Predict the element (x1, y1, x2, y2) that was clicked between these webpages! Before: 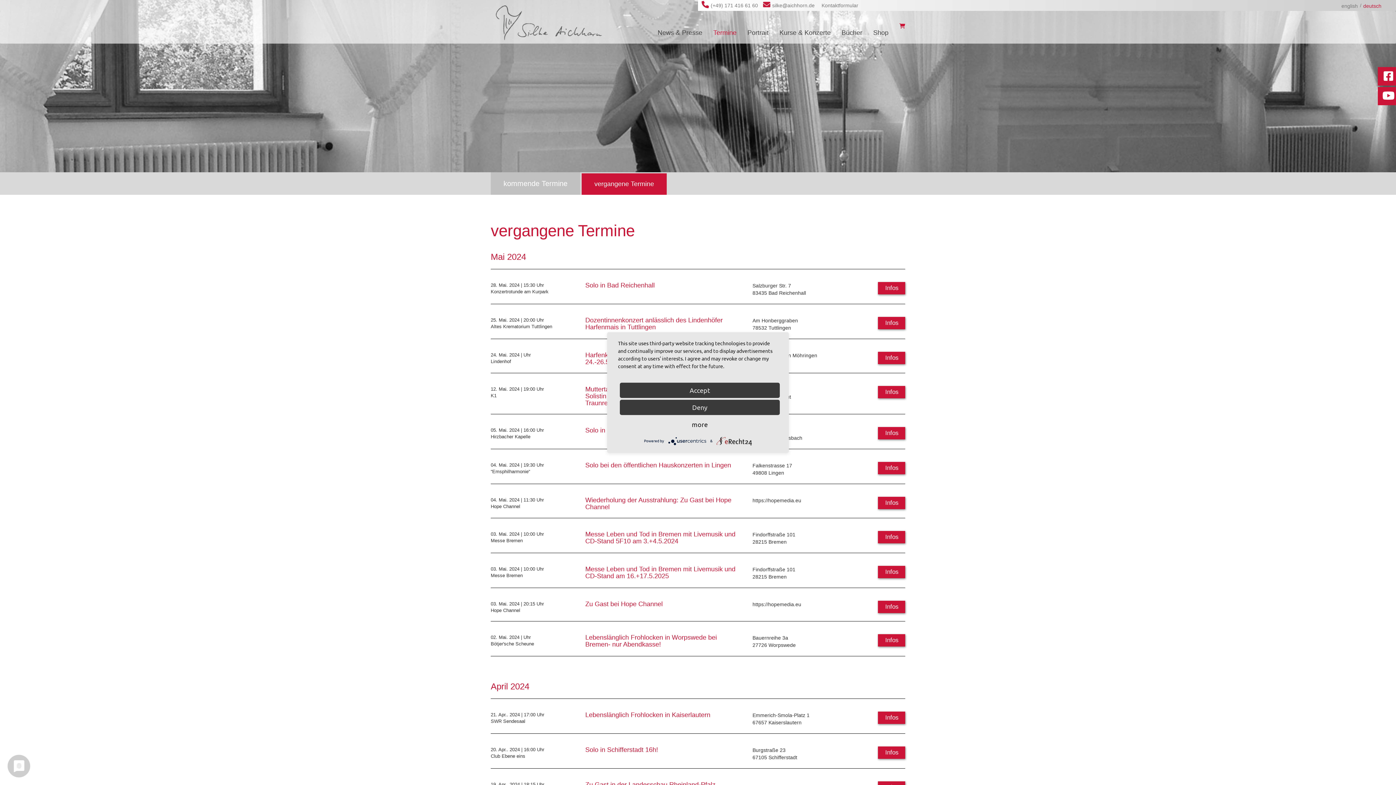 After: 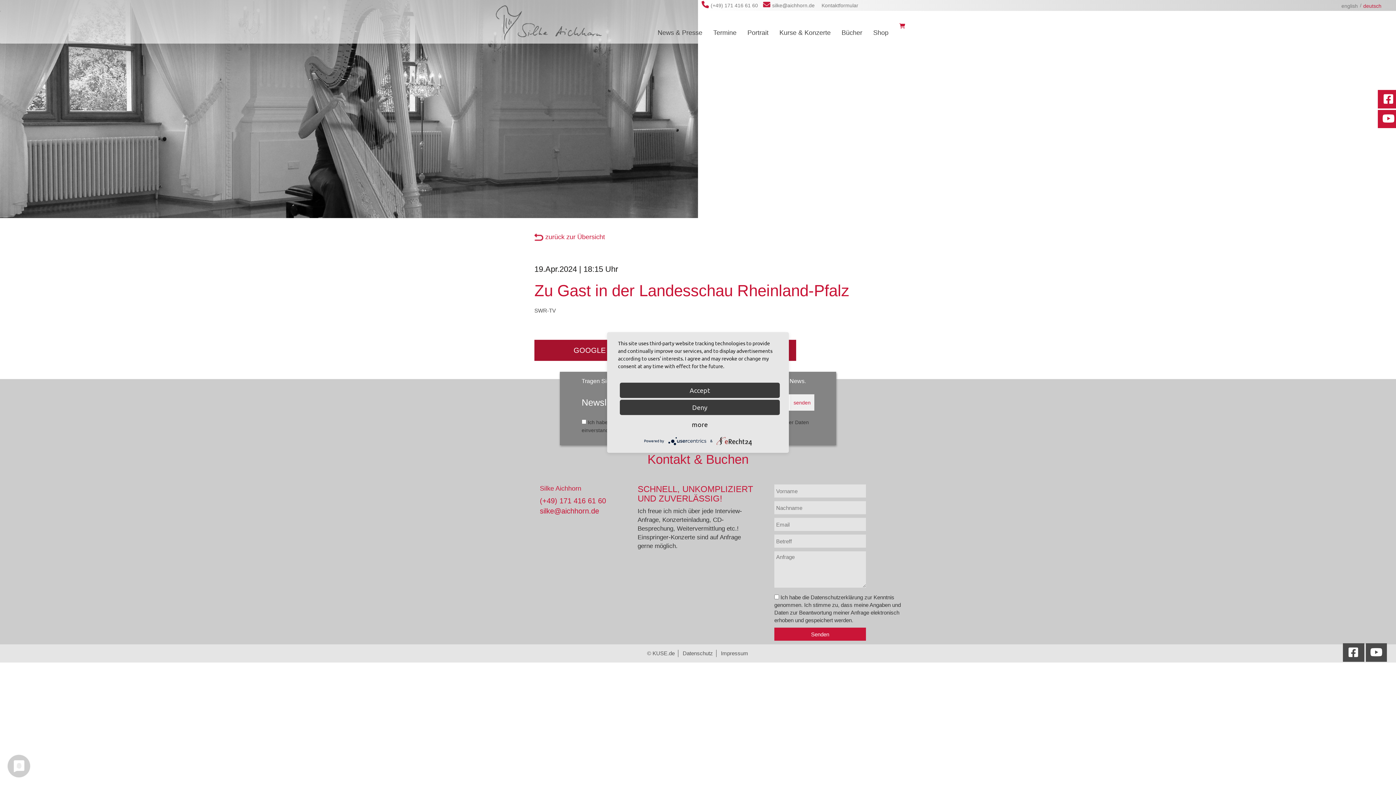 Action: bbox: (585, 781, 715, 788) label: Zu Gast in der Landesschau Rheinland-Pfalz